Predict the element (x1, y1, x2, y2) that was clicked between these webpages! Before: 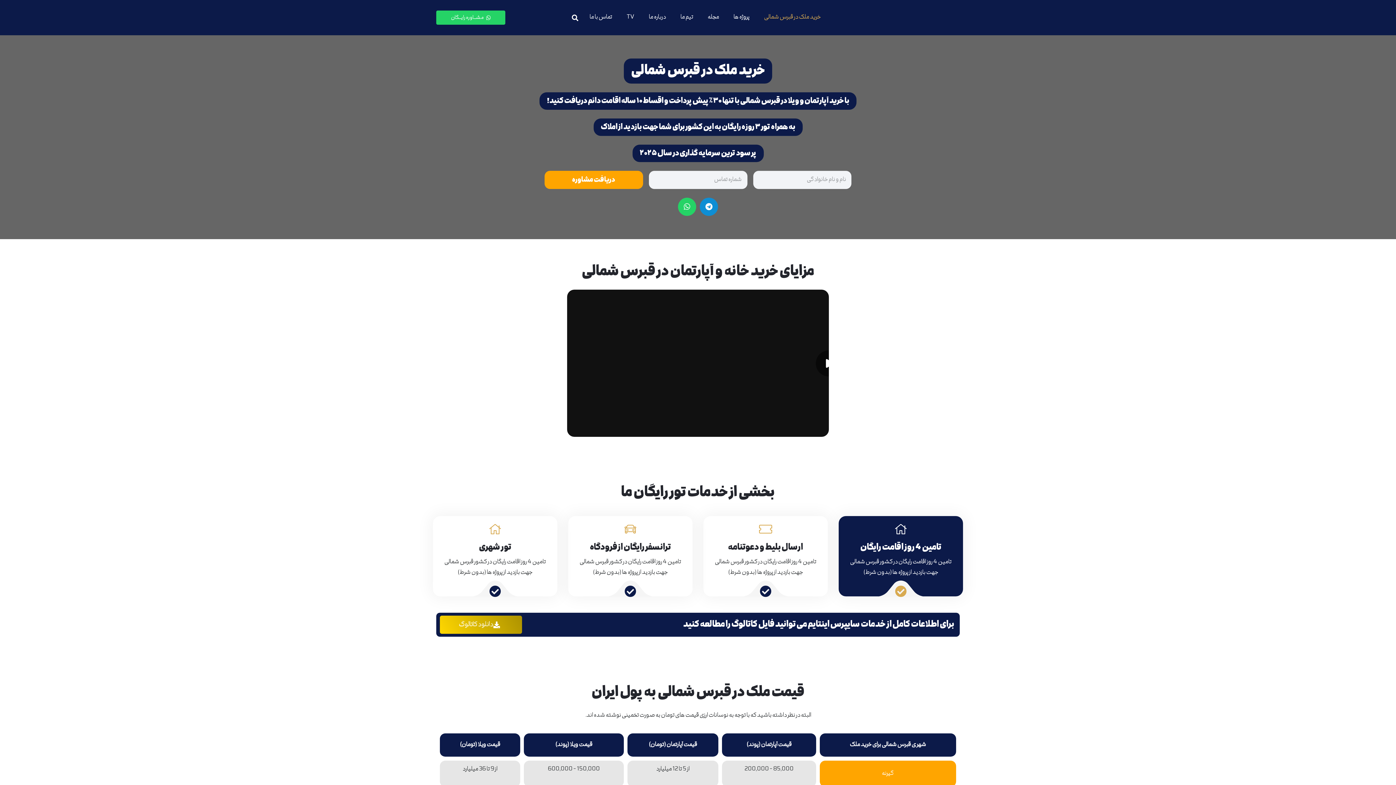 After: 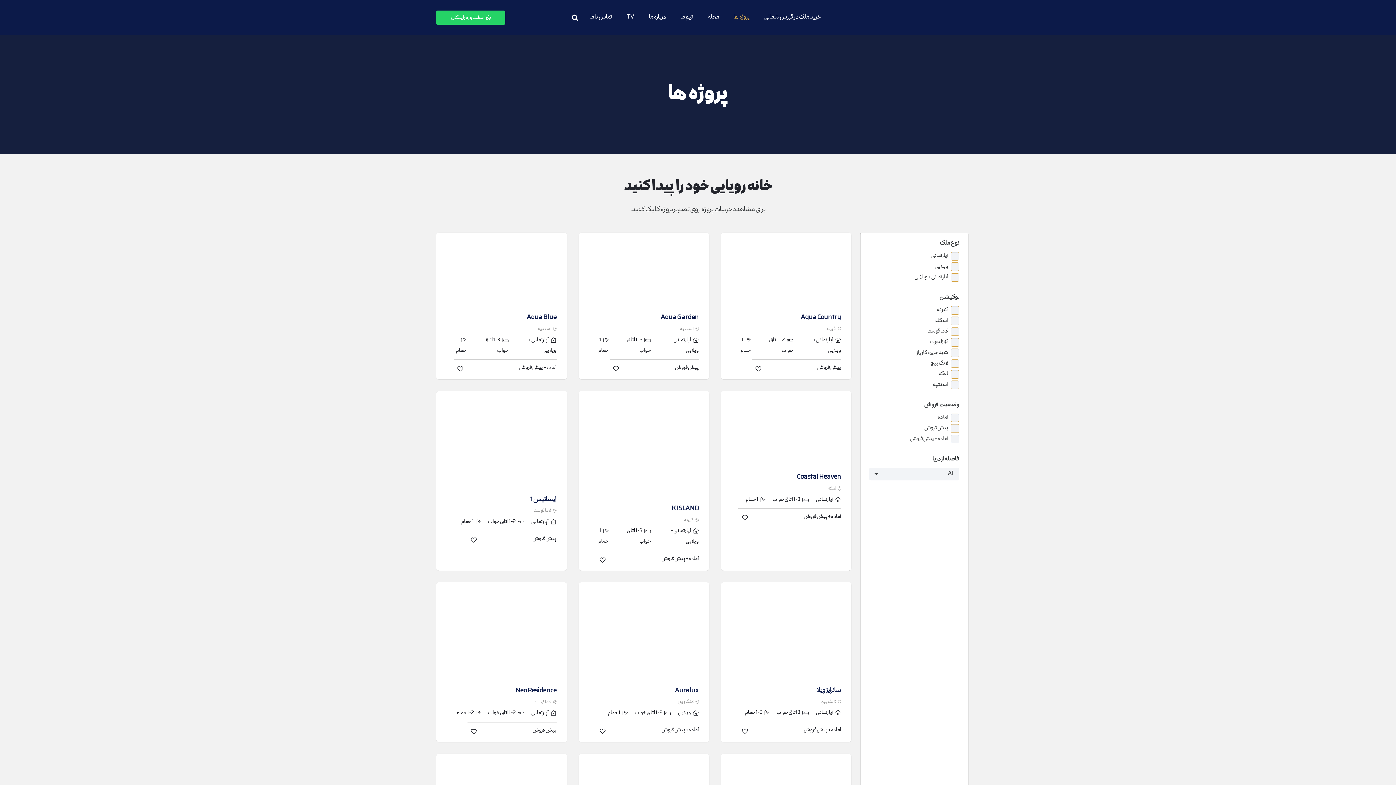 Action: bbox: (726, 0, 757, 35) label: پروژه ها